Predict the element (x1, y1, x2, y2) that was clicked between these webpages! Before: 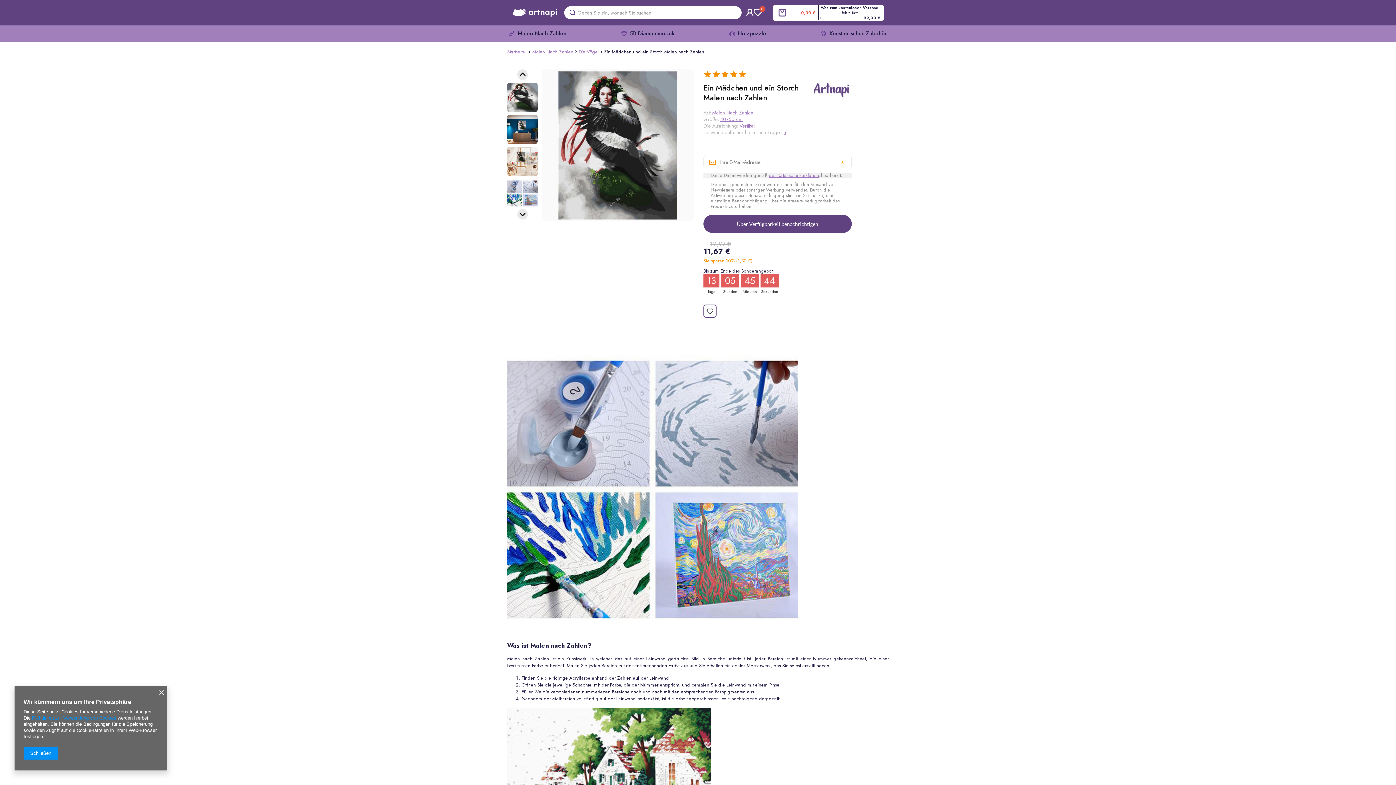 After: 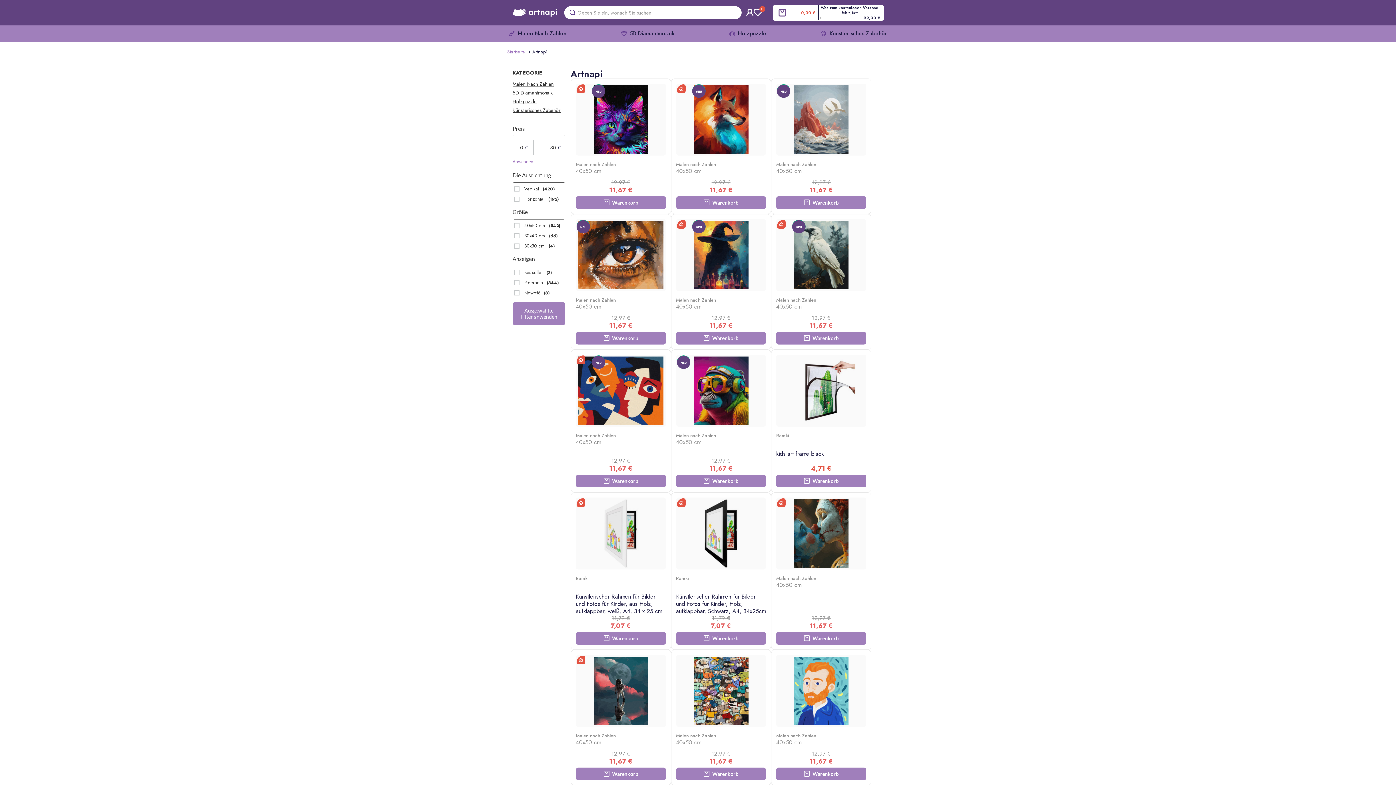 Action: bbox: (813, 83, 849, 102)